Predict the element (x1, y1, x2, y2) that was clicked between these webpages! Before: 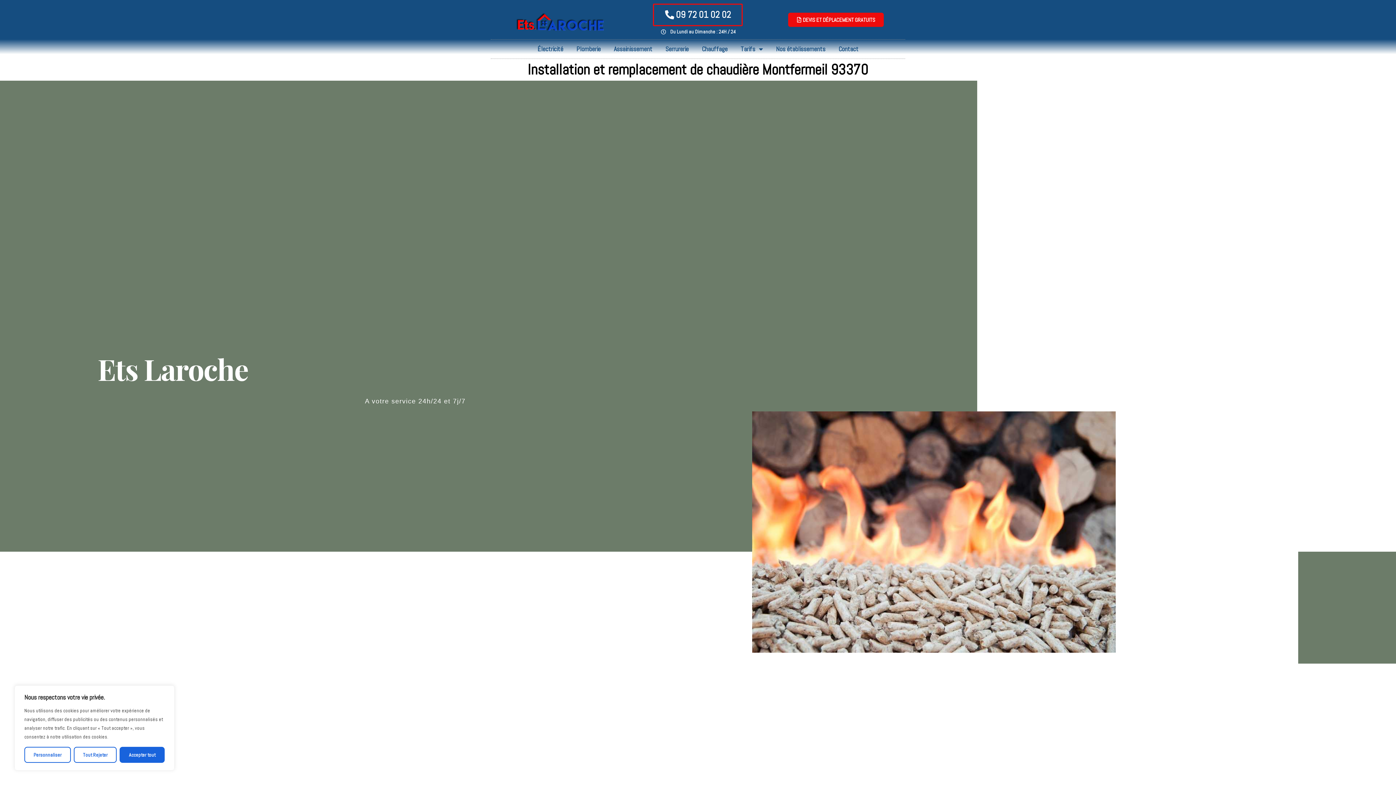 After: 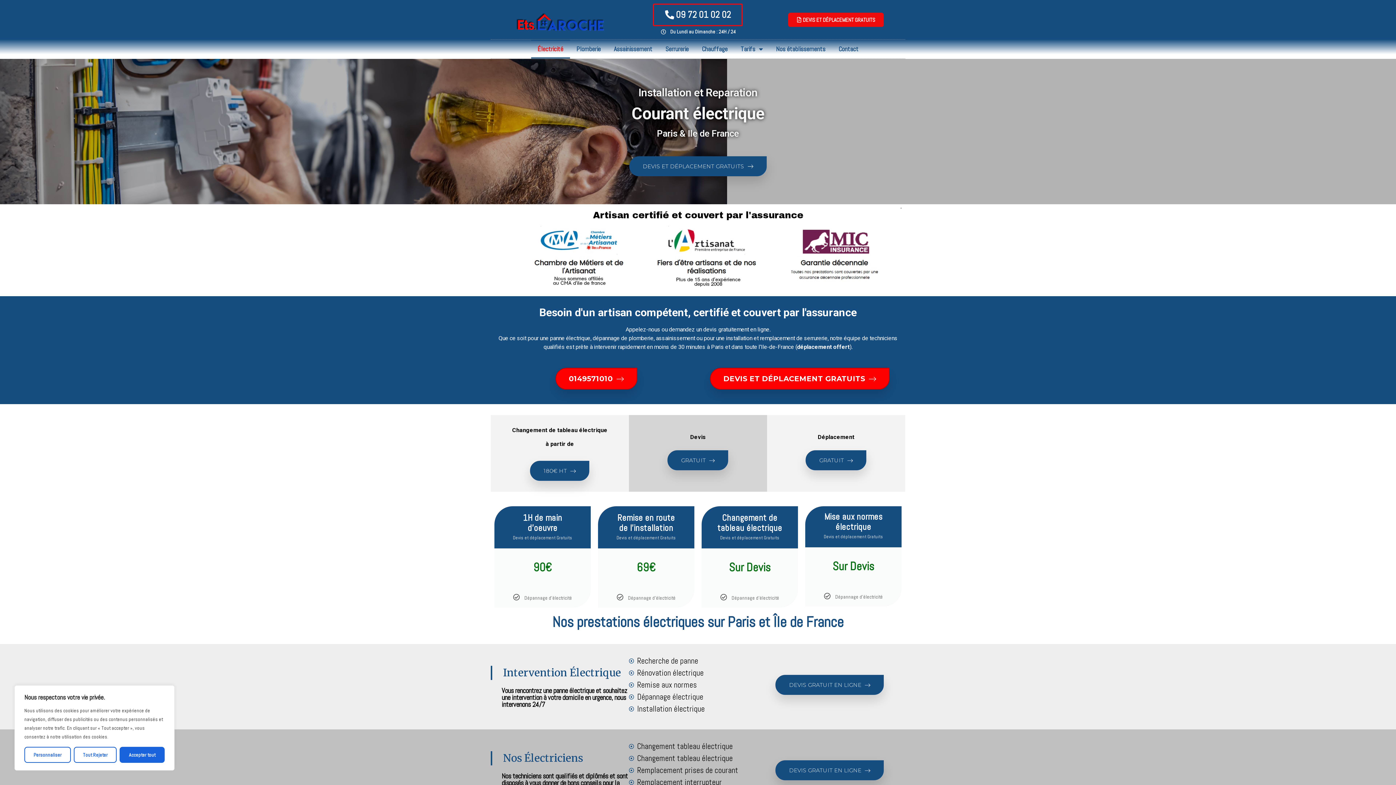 Action: label: Électricité bbox: (531, 39, 570, 58)